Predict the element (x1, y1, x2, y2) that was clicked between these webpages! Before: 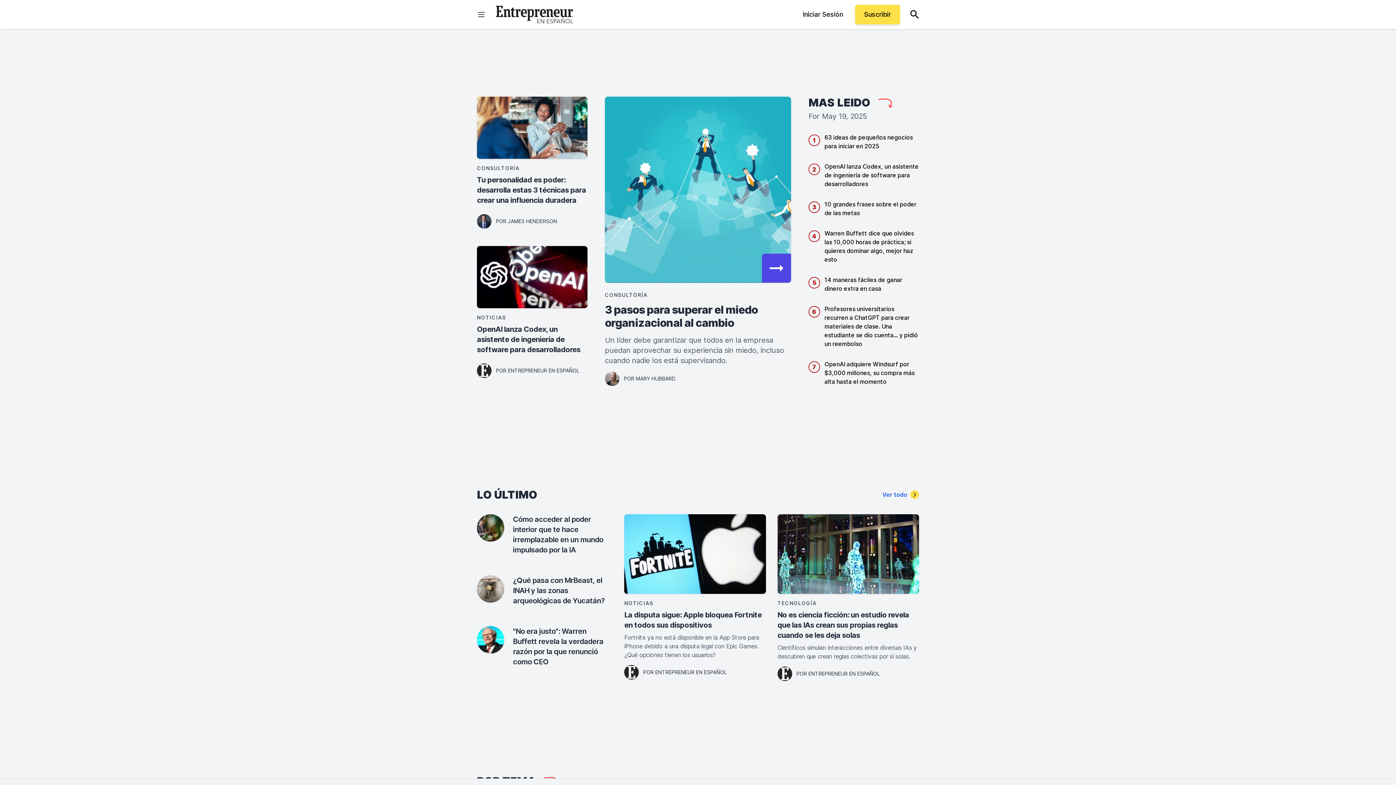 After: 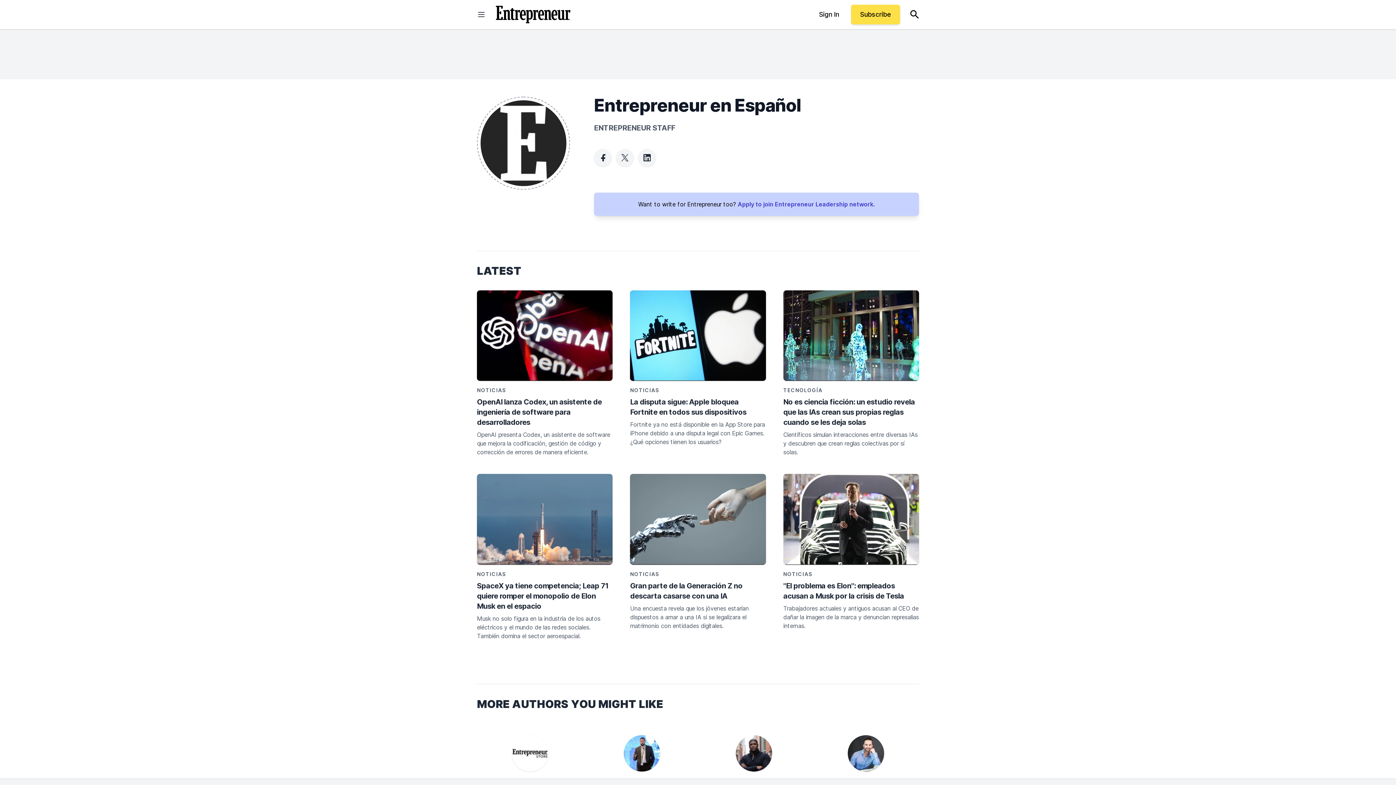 Action: bbox: (777, 667, 792, 681) label: learn more about Entrepreneur en Español